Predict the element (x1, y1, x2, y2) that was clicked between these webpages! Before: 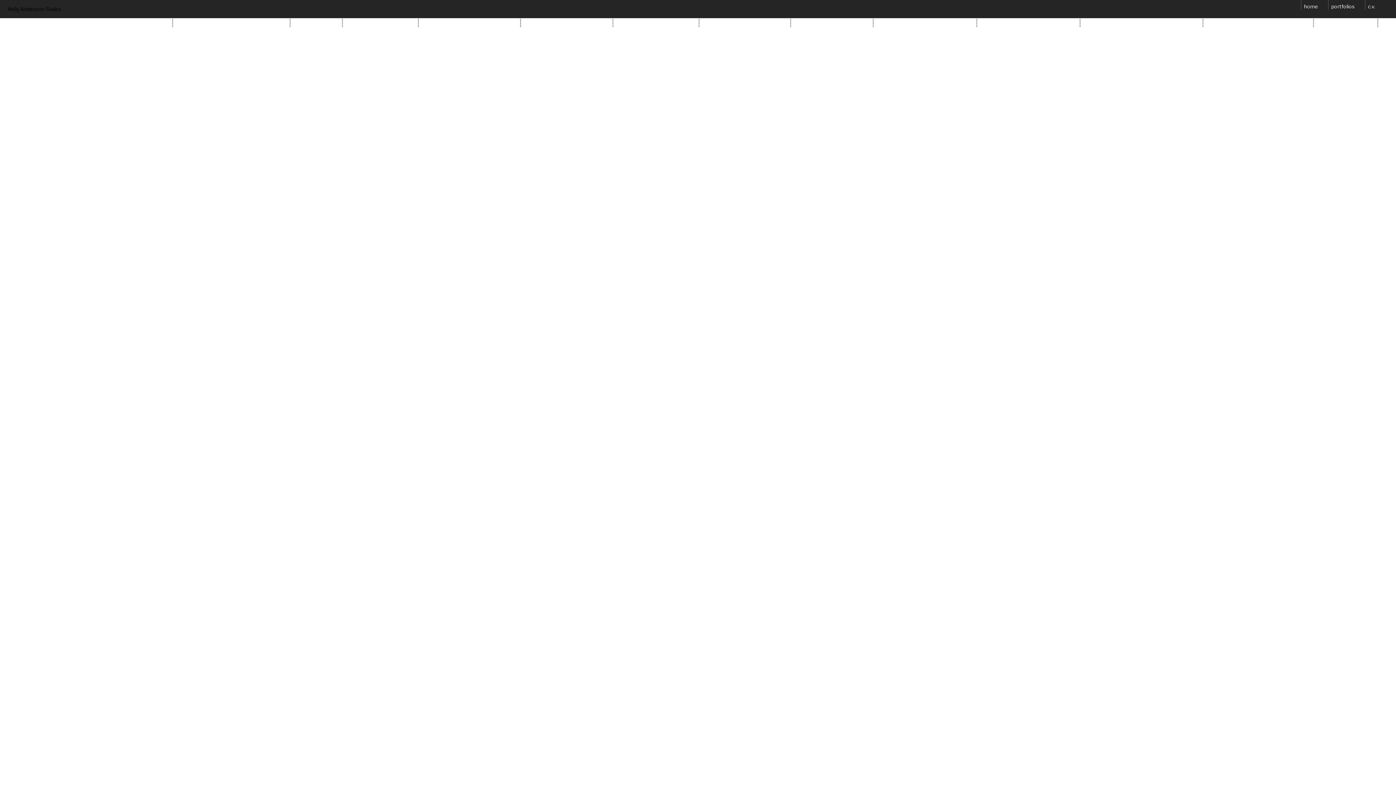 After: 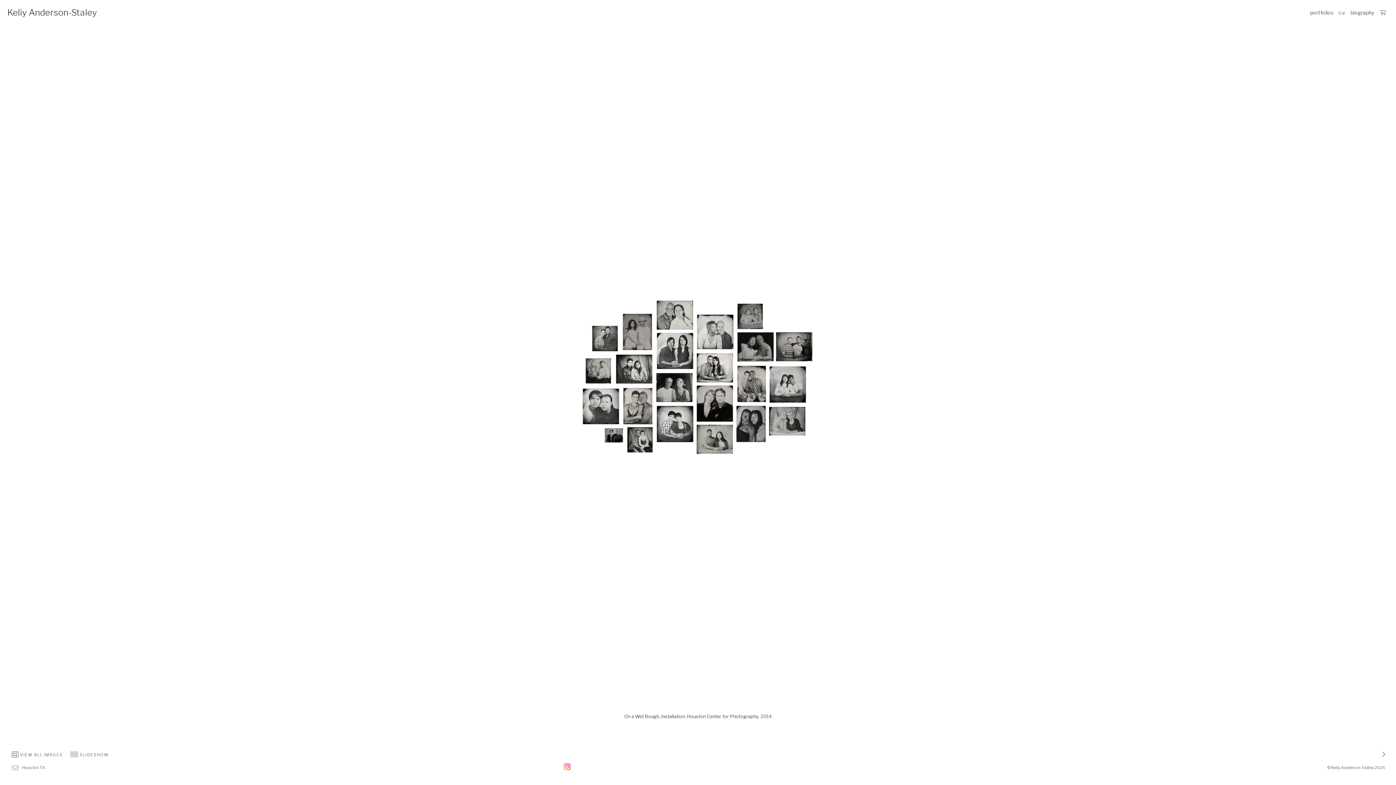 Action: bbox: (985, 20, 1078, 27) label: In the Same Frame - Tintype Portraits